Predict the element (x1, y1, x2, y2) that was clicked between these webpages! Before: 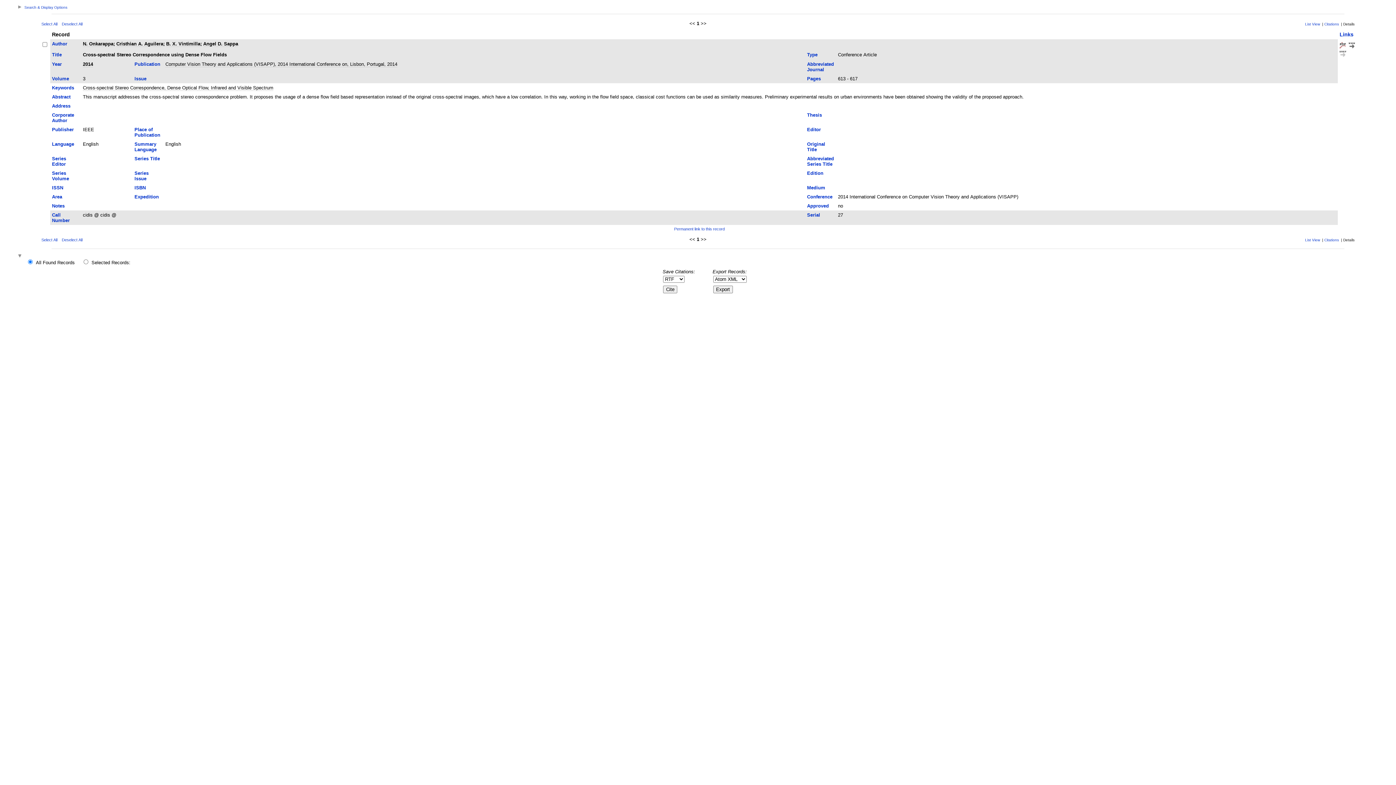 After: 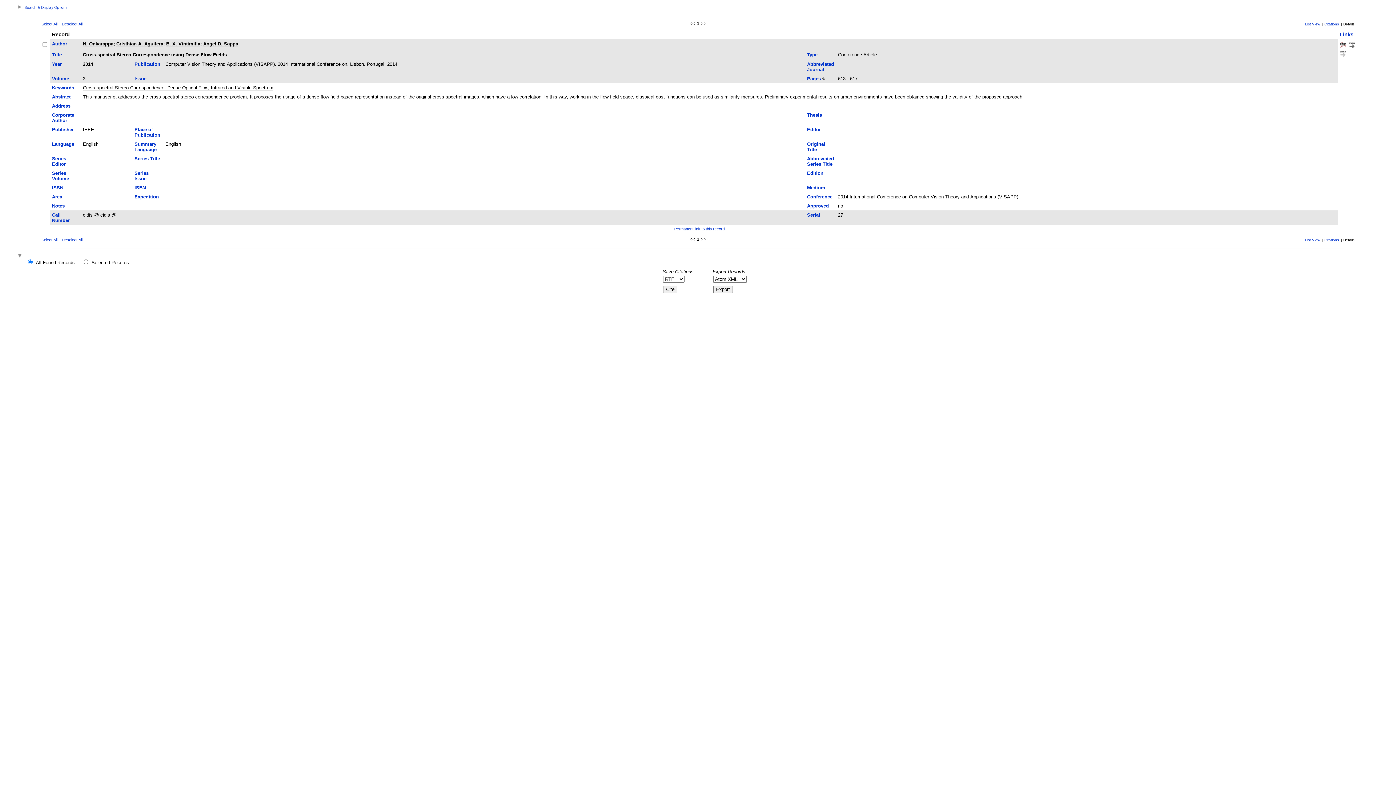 Action: label: Pages bbox: (807, 75, 821, 81)